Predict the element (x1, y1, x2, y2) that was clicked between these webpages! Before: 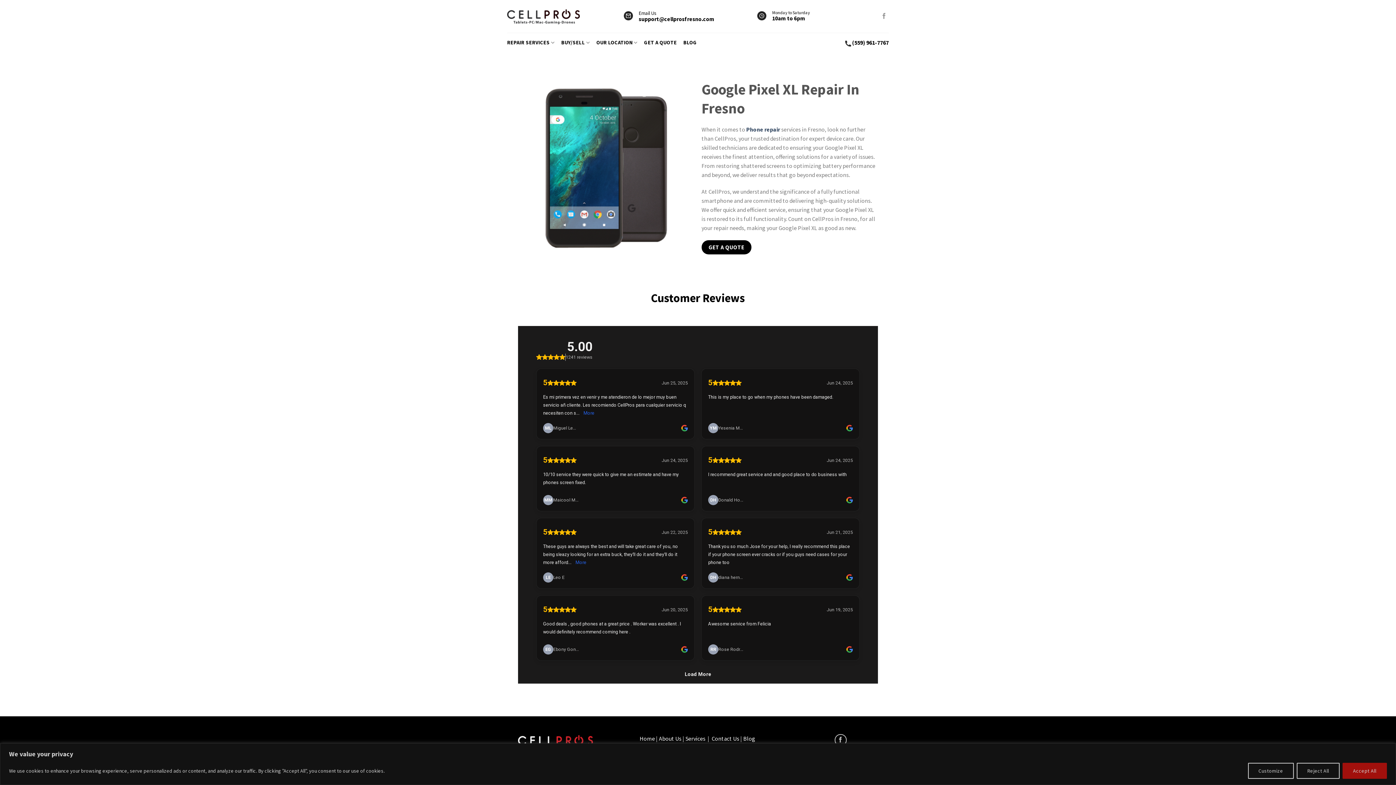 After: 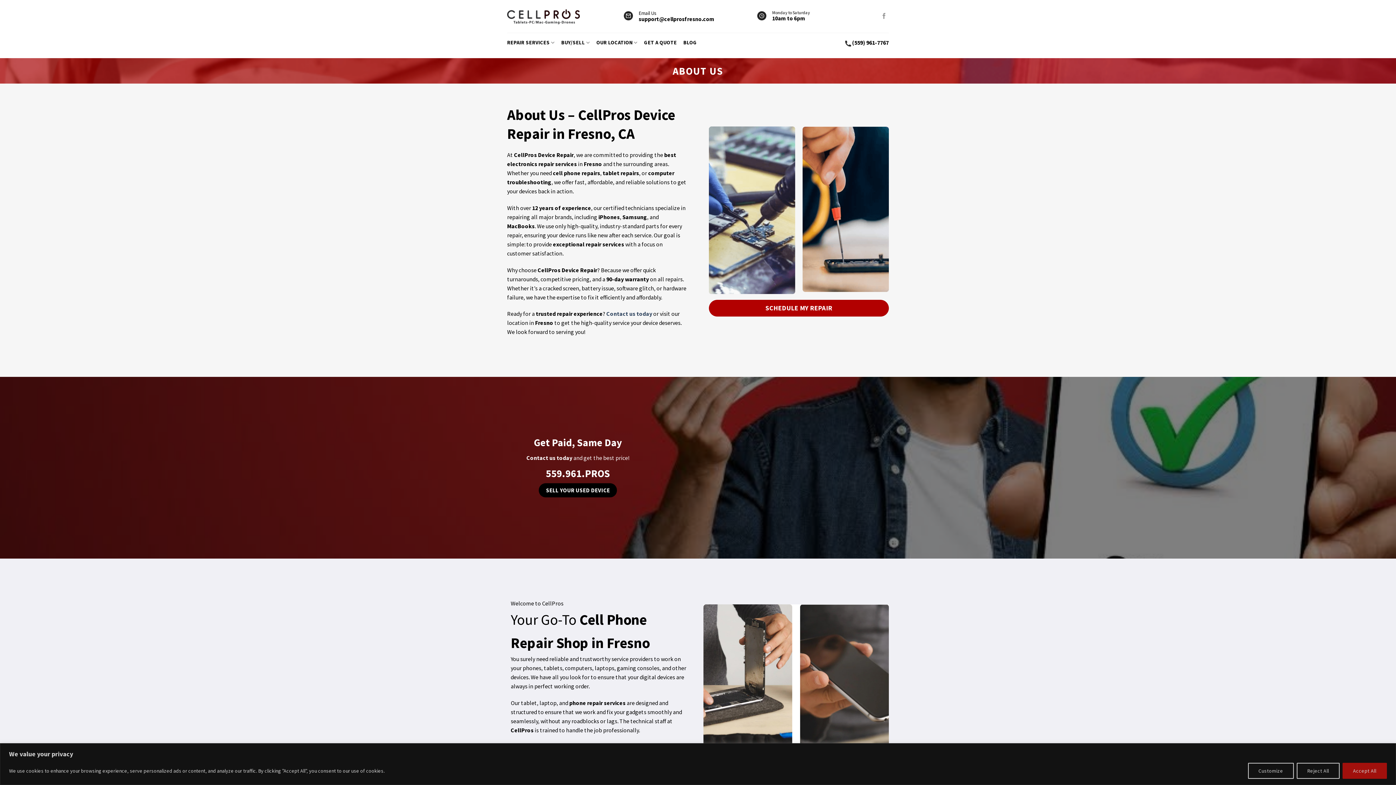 Action: label: About Us bbox: (659, 434, 681, 441)